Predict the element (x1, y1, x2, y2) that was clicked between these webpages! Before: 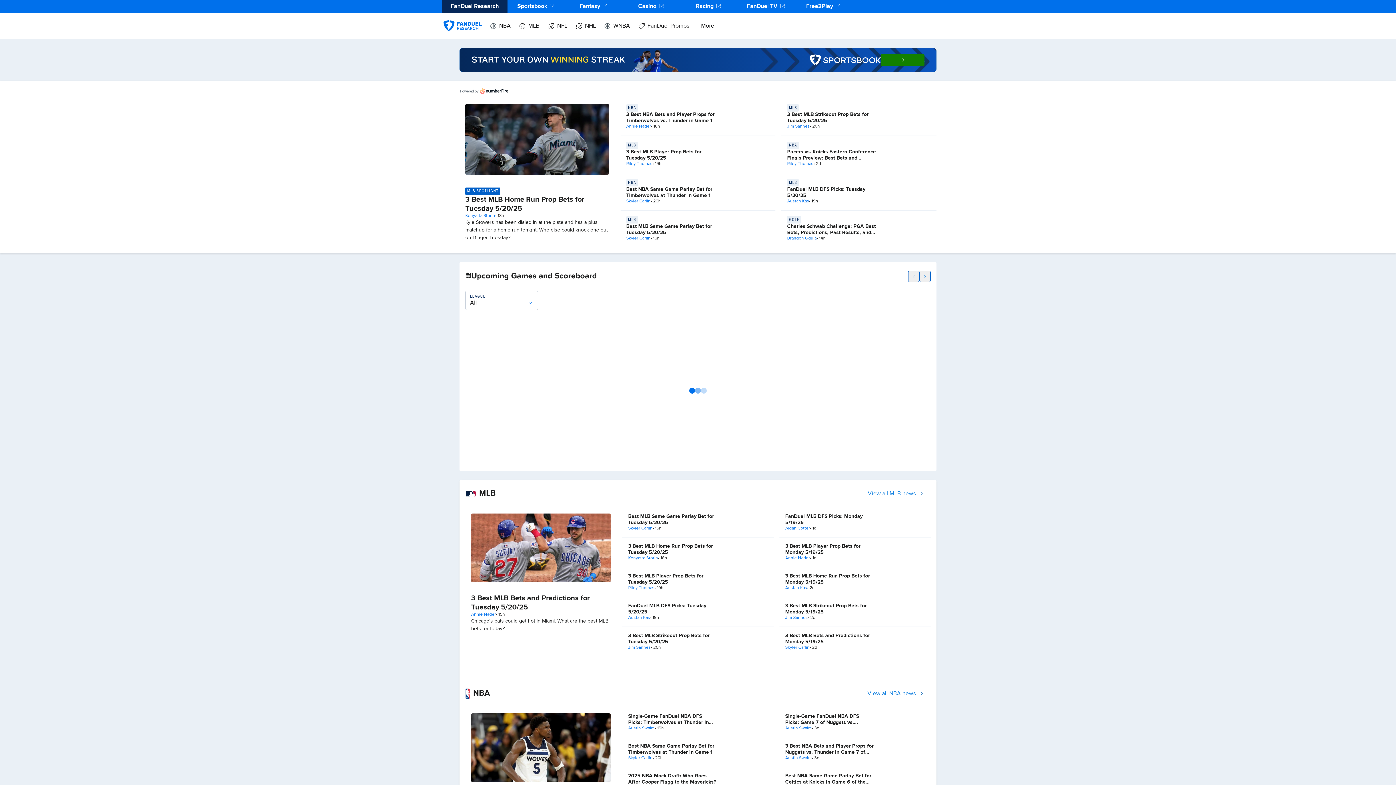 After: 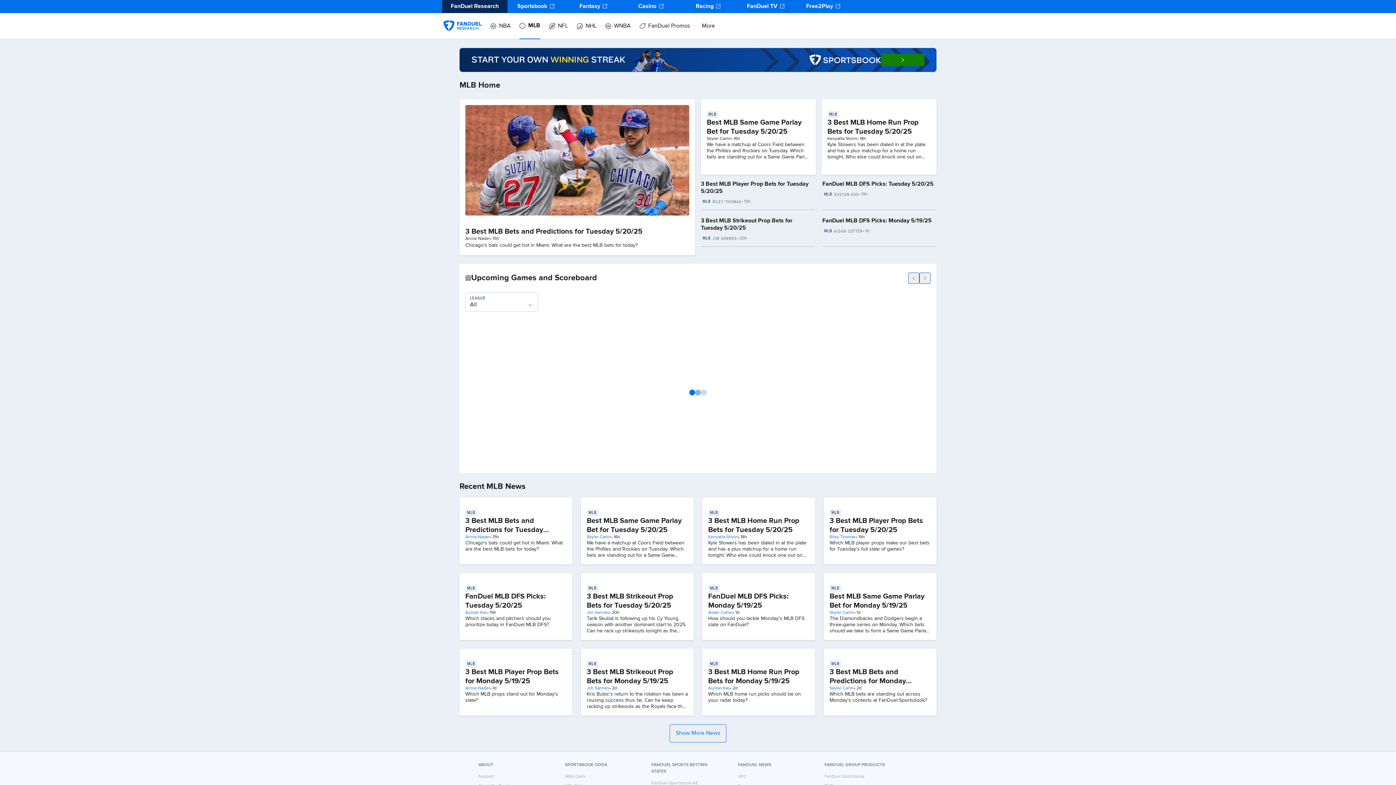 Action: bbox: (787, 179, 879, 186) label: MLB